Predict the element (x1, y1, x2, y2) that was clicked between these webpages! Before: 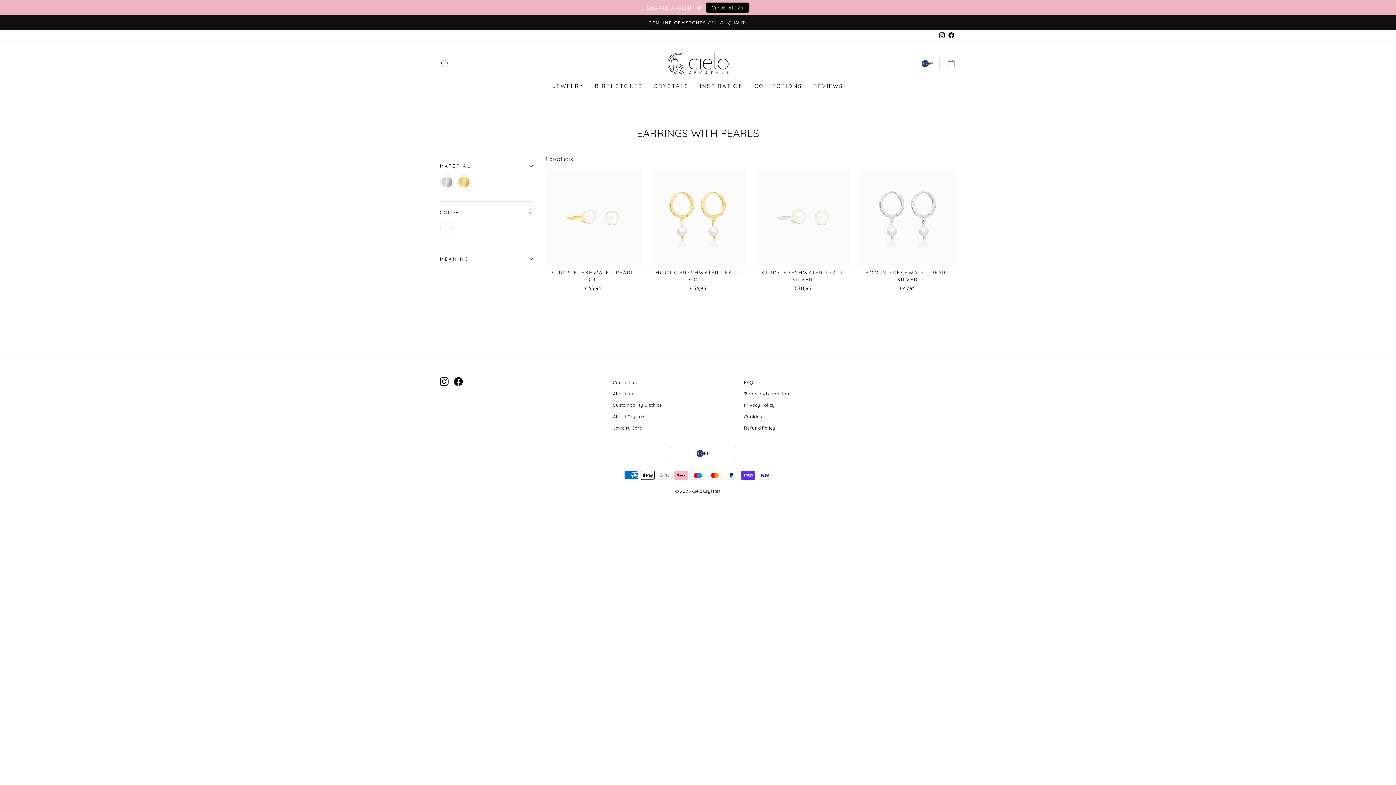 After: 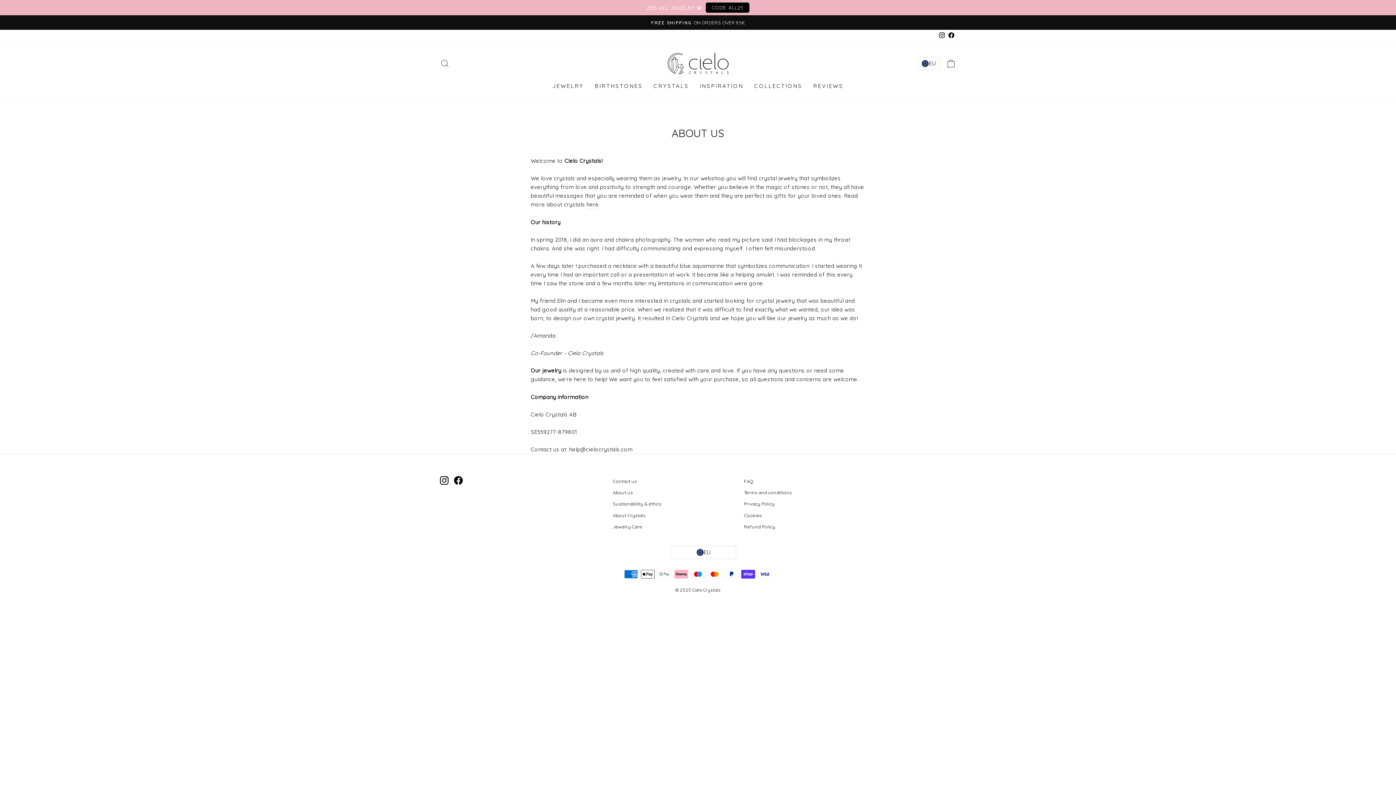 Action: label: About us bbox: (613, 388, 633, 398)